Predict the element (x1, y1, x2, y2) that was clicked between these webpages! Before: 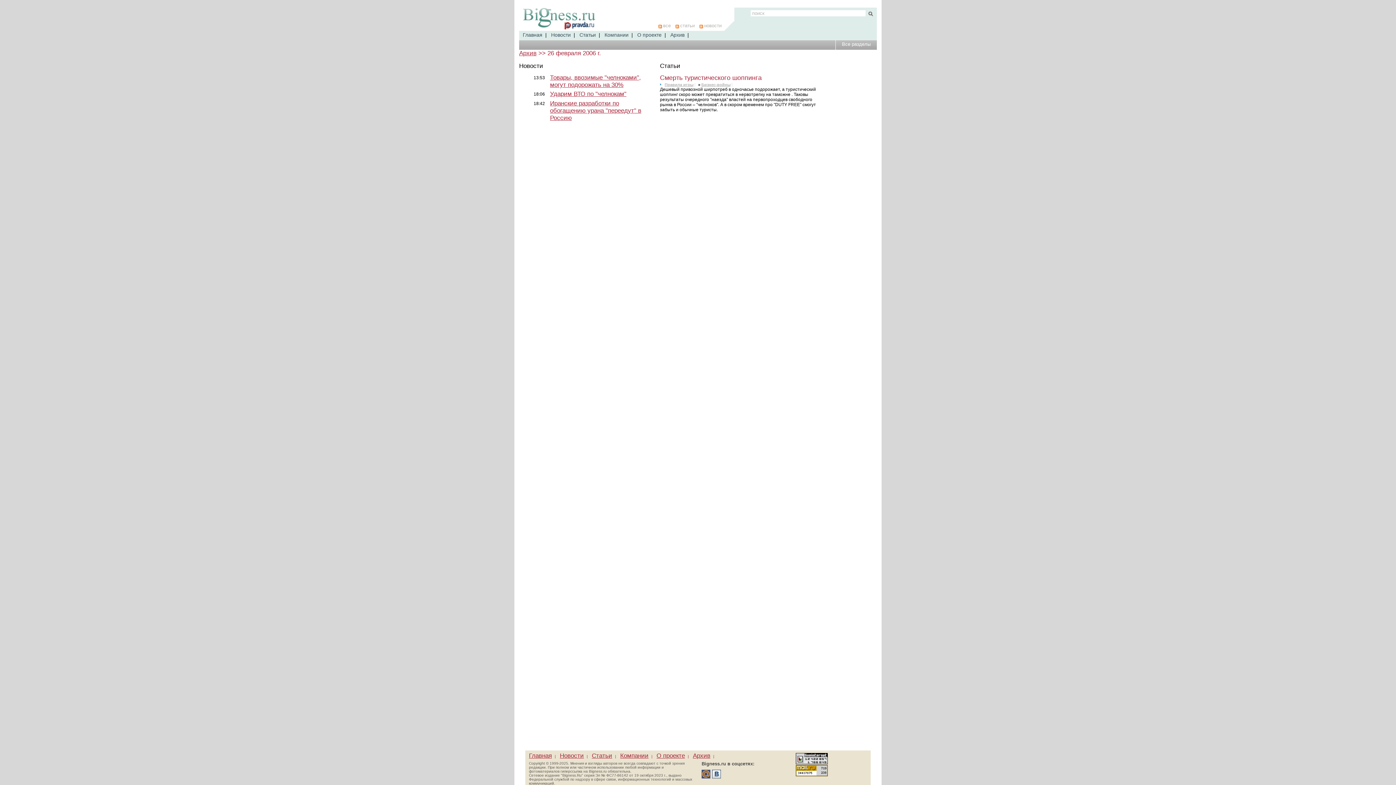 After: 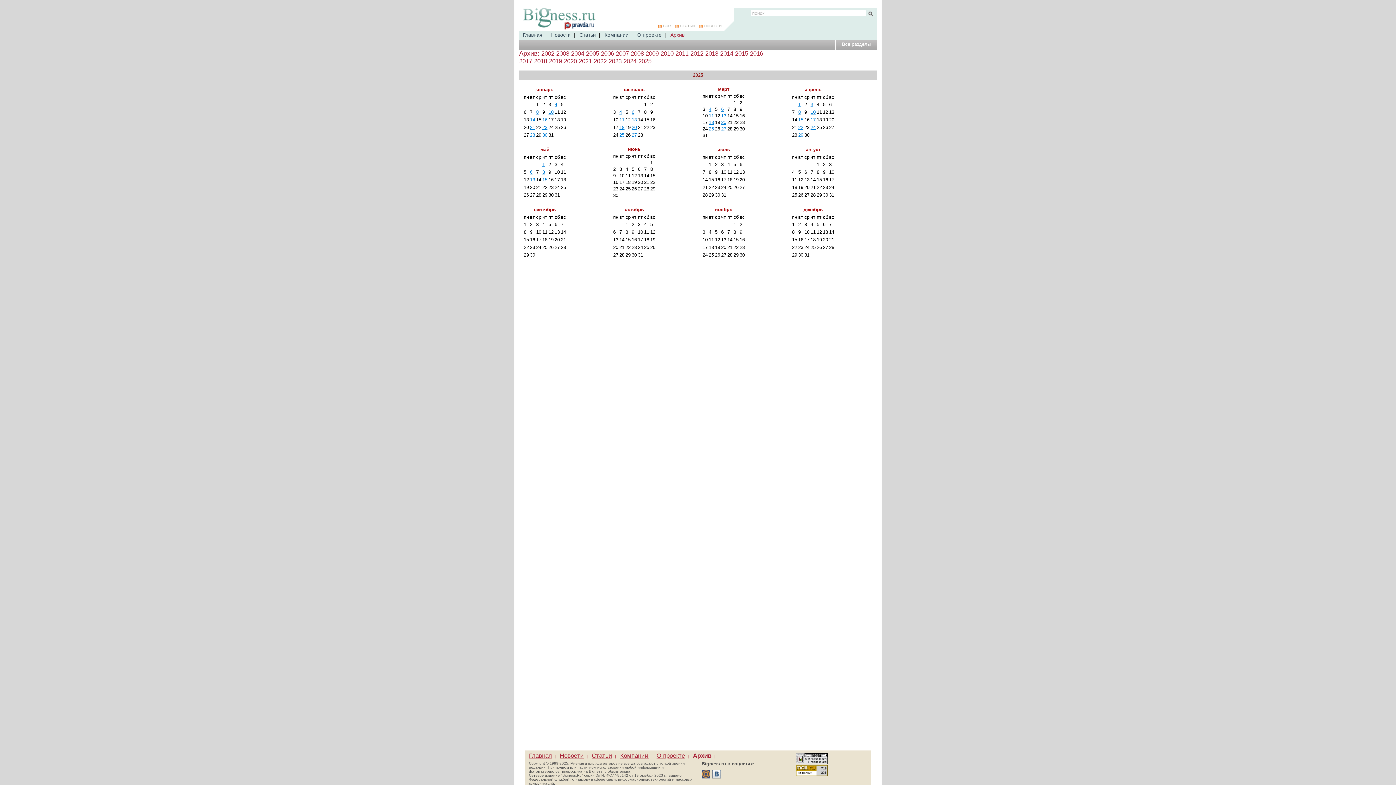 Action: bbox: (670, 32, 684, 37) label: Архив